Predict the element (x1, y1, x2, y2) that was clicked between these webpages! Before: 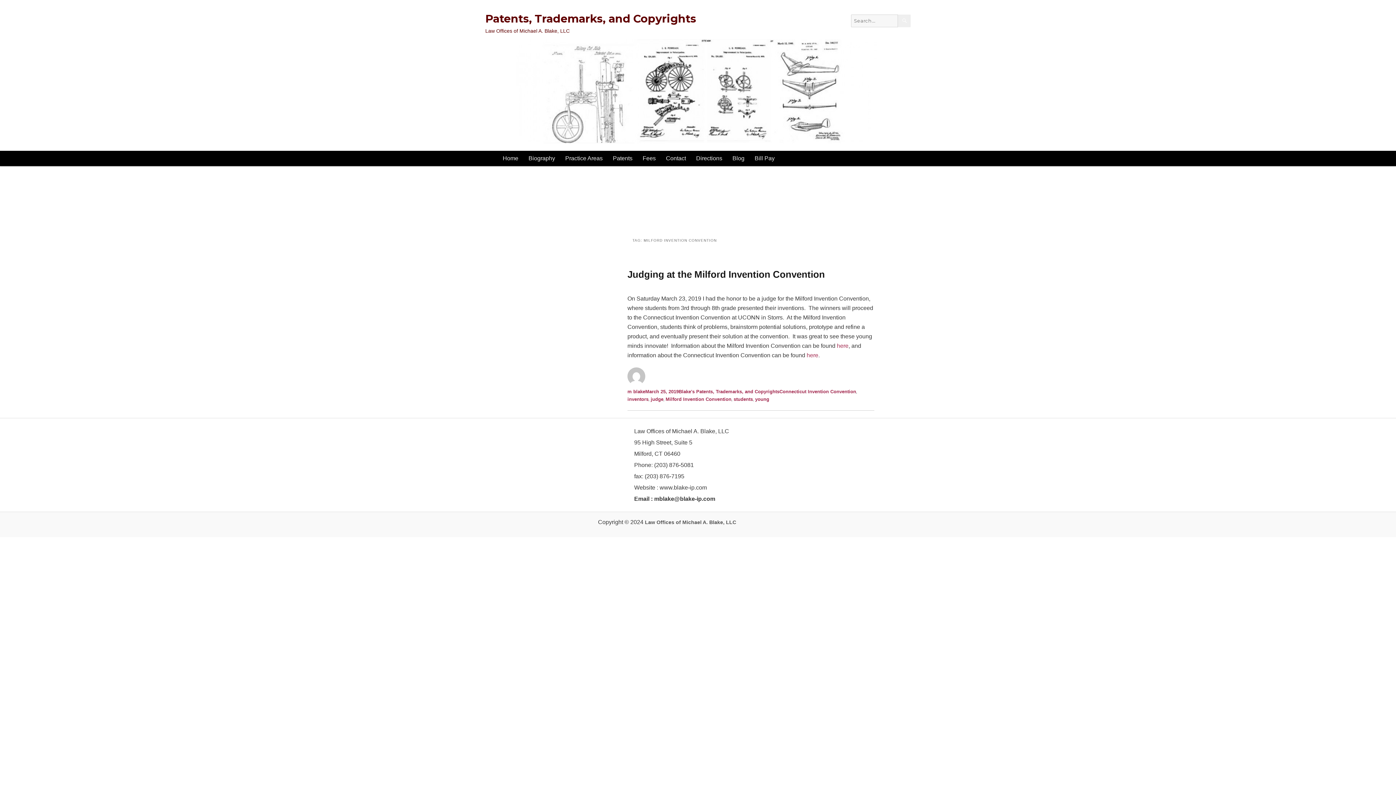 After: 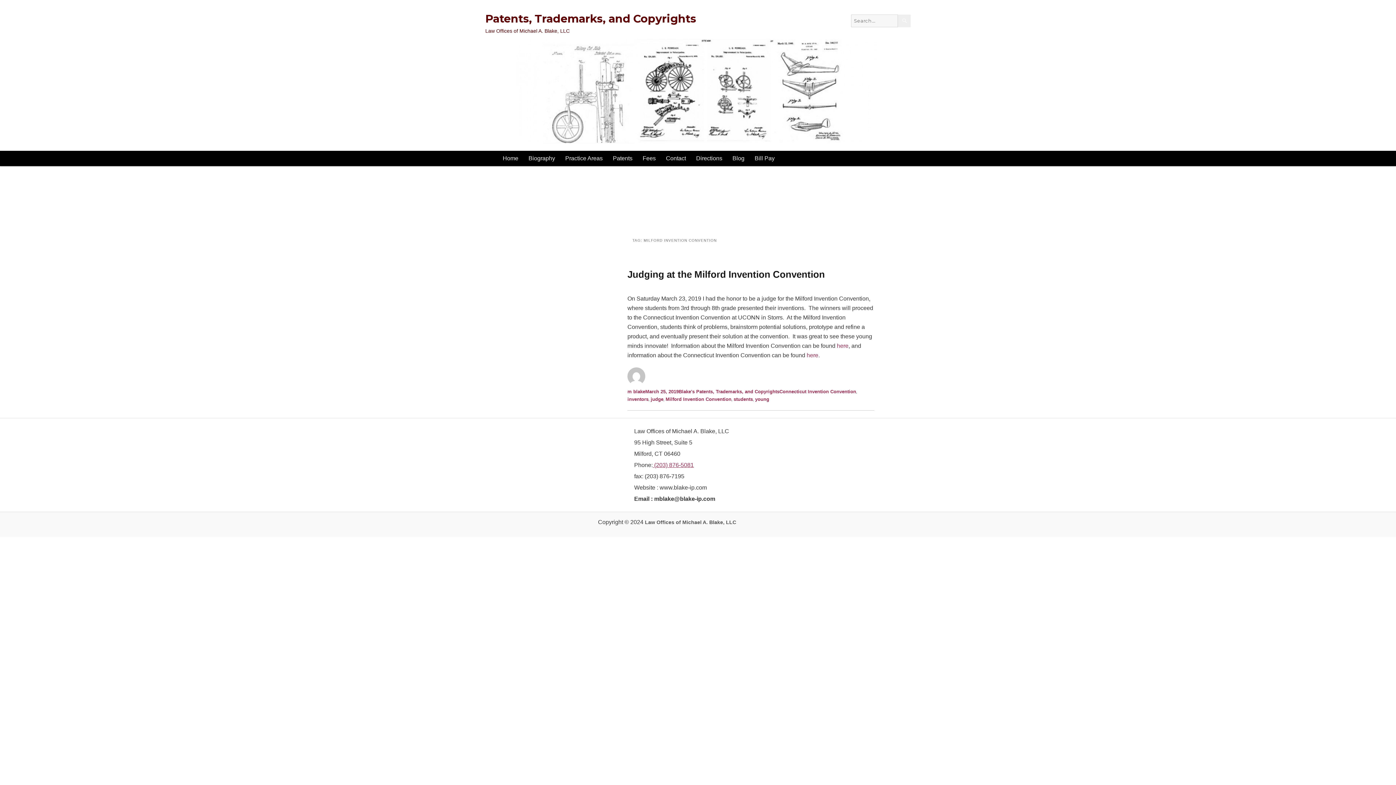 Action: label:  (203) 876-5081 bbox: (652, 462, 694, 468)